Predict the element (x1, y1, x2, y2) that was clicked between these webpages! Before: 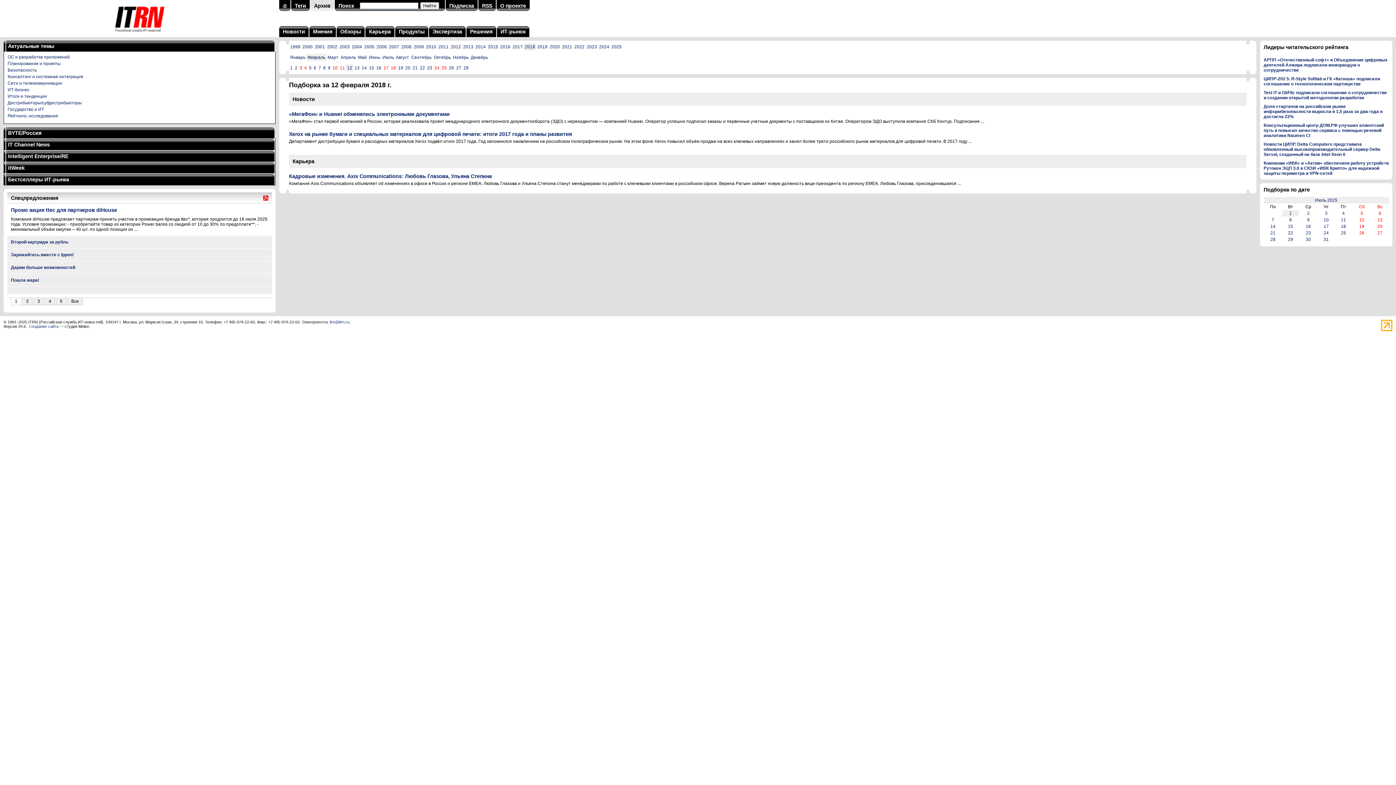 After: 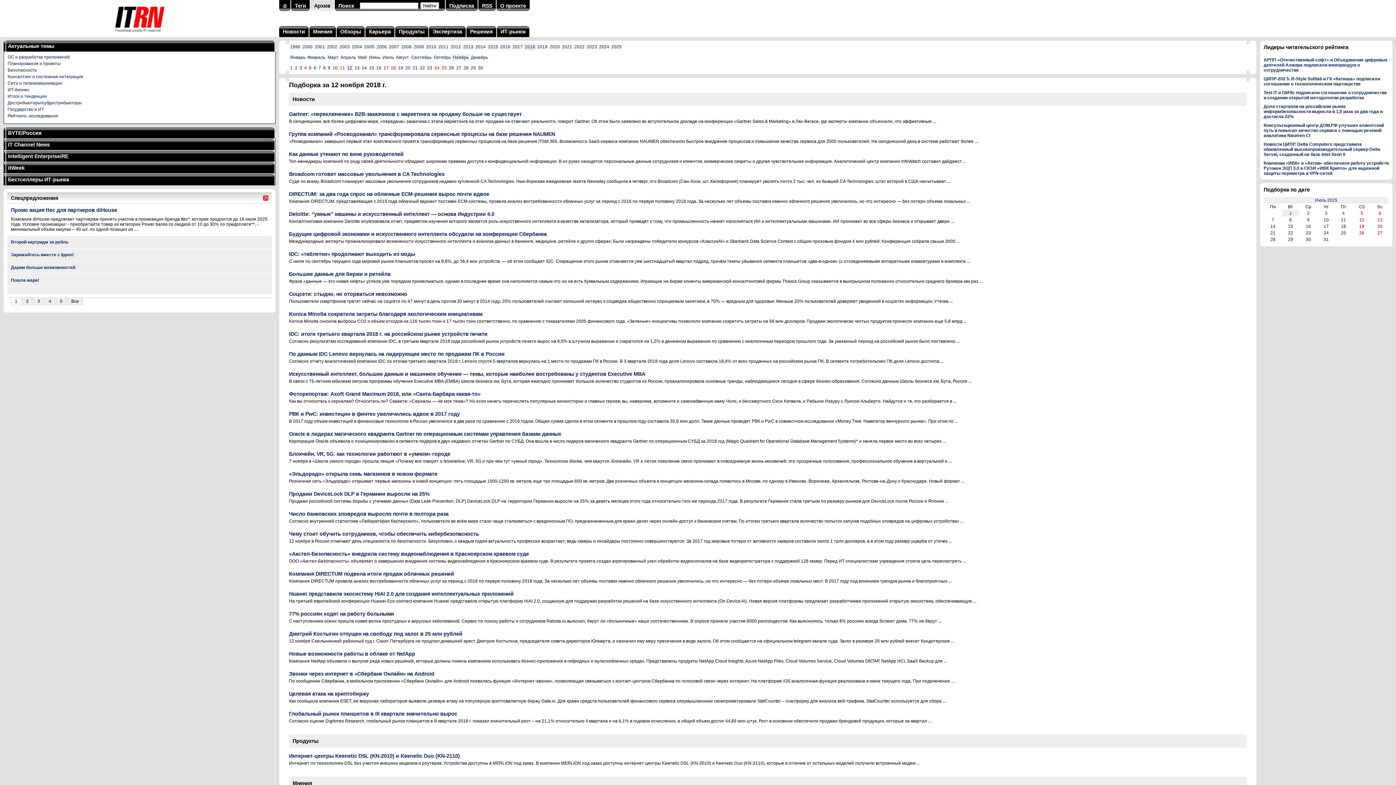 Action: bbox: (453, 54, 468, 60) label: Ноябрь